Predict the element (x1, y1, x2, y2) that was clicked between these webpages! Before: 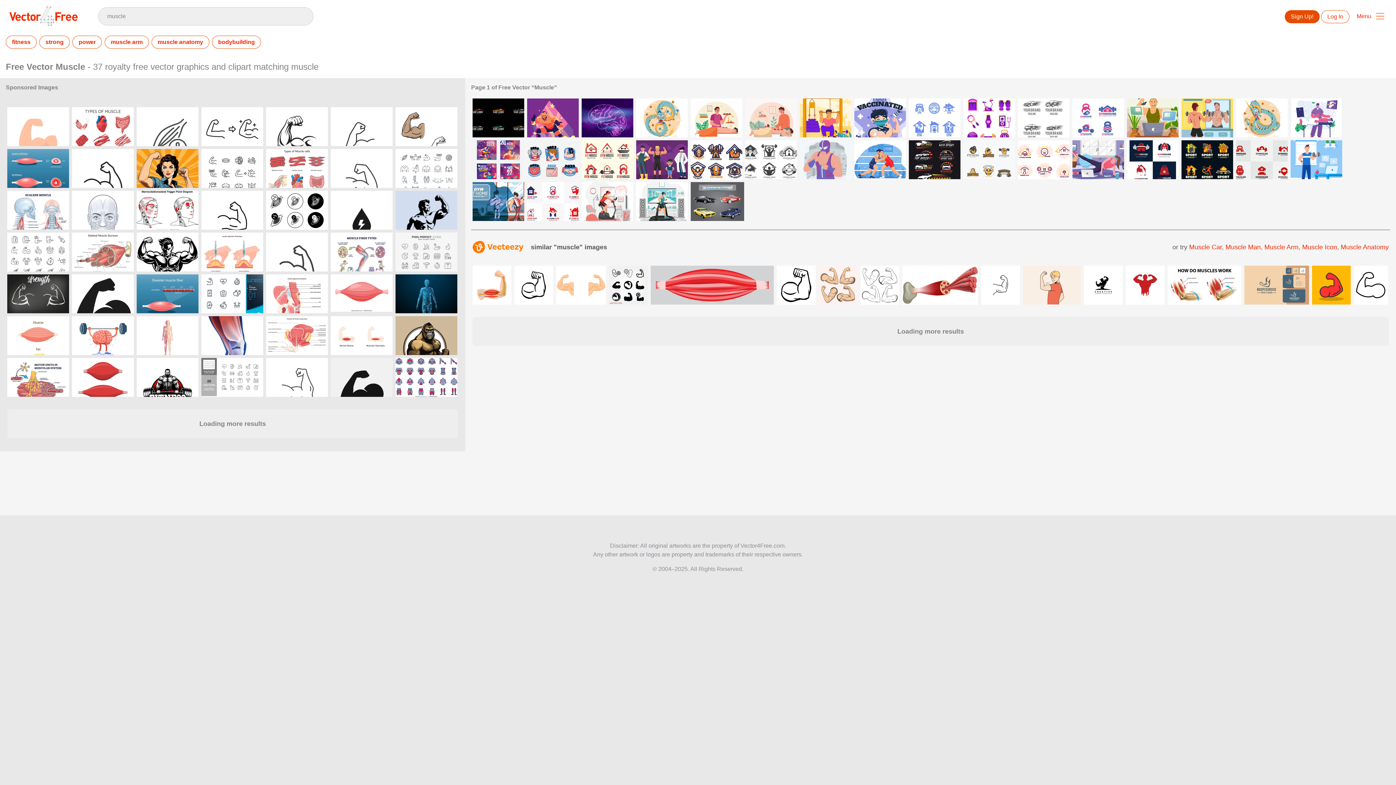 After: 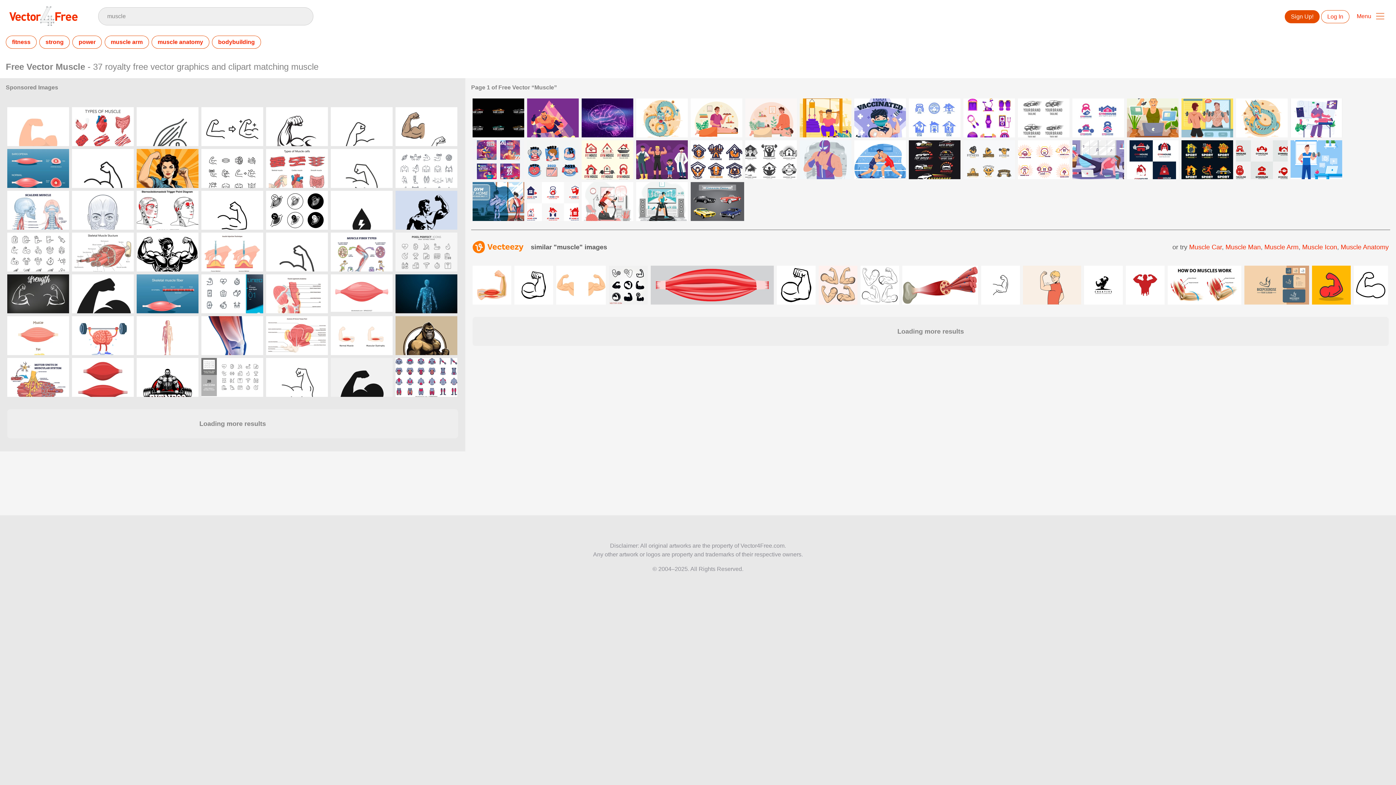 Action: bbox: (395, 358, 457, 397)